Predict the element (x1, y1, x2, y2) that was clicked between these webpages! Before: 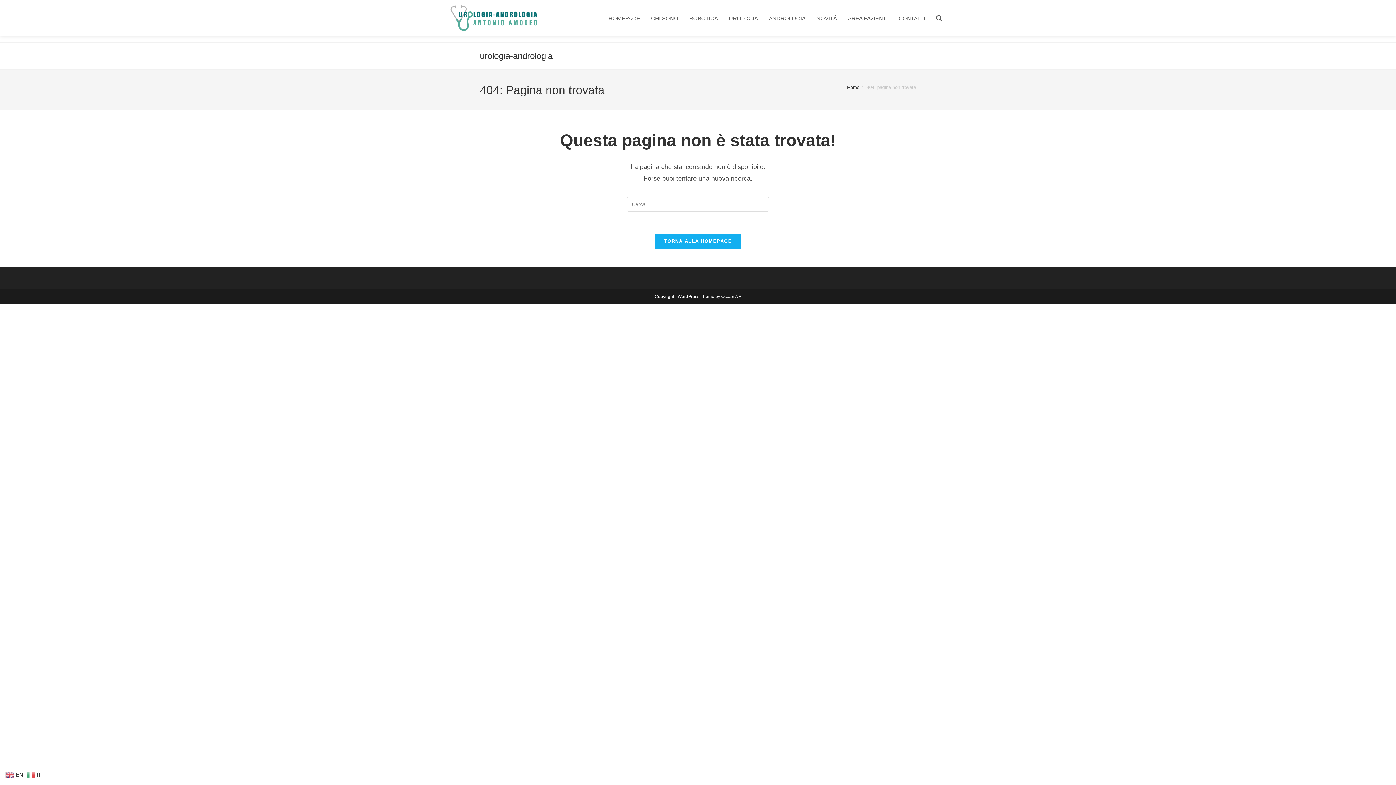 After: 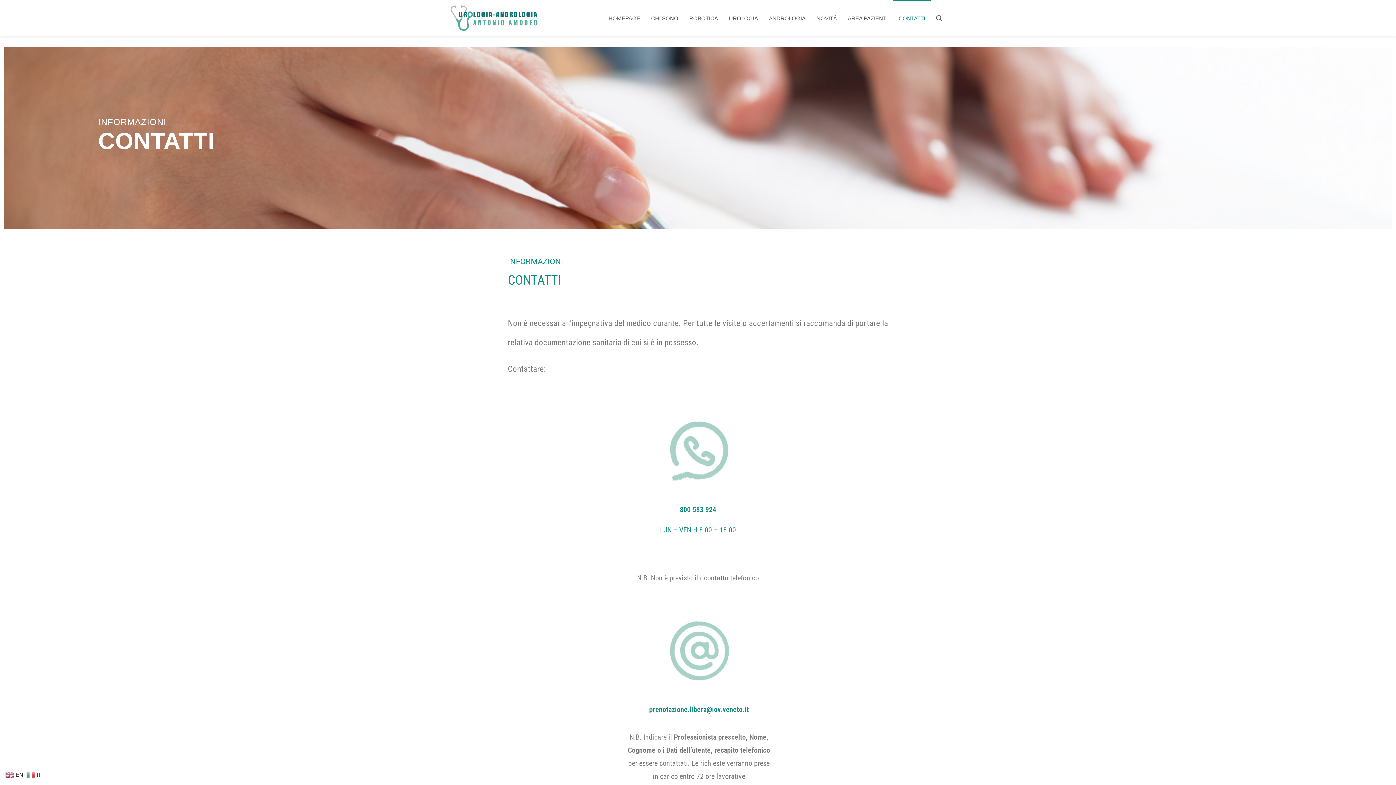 Action: label: CONTATTI bbox: (893, 0, 930, 36)